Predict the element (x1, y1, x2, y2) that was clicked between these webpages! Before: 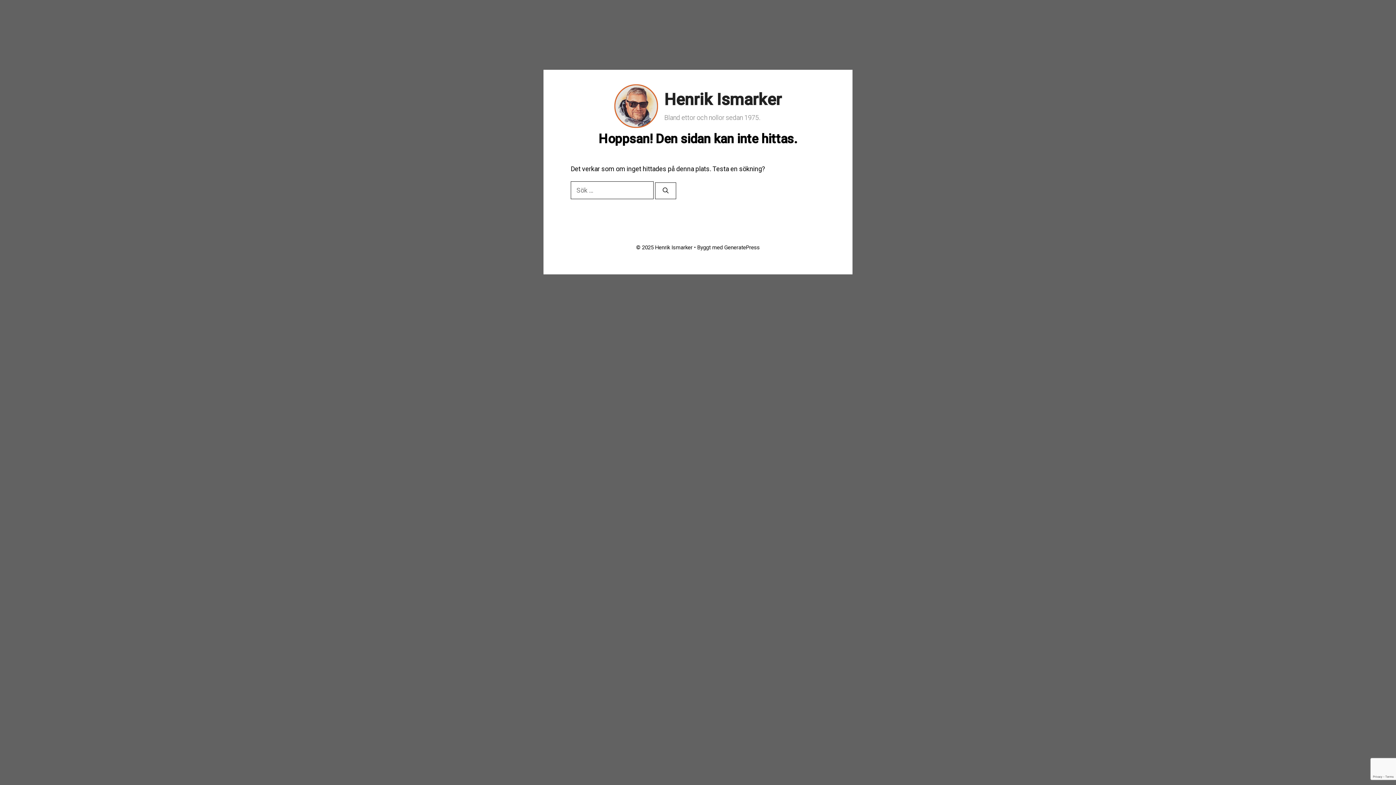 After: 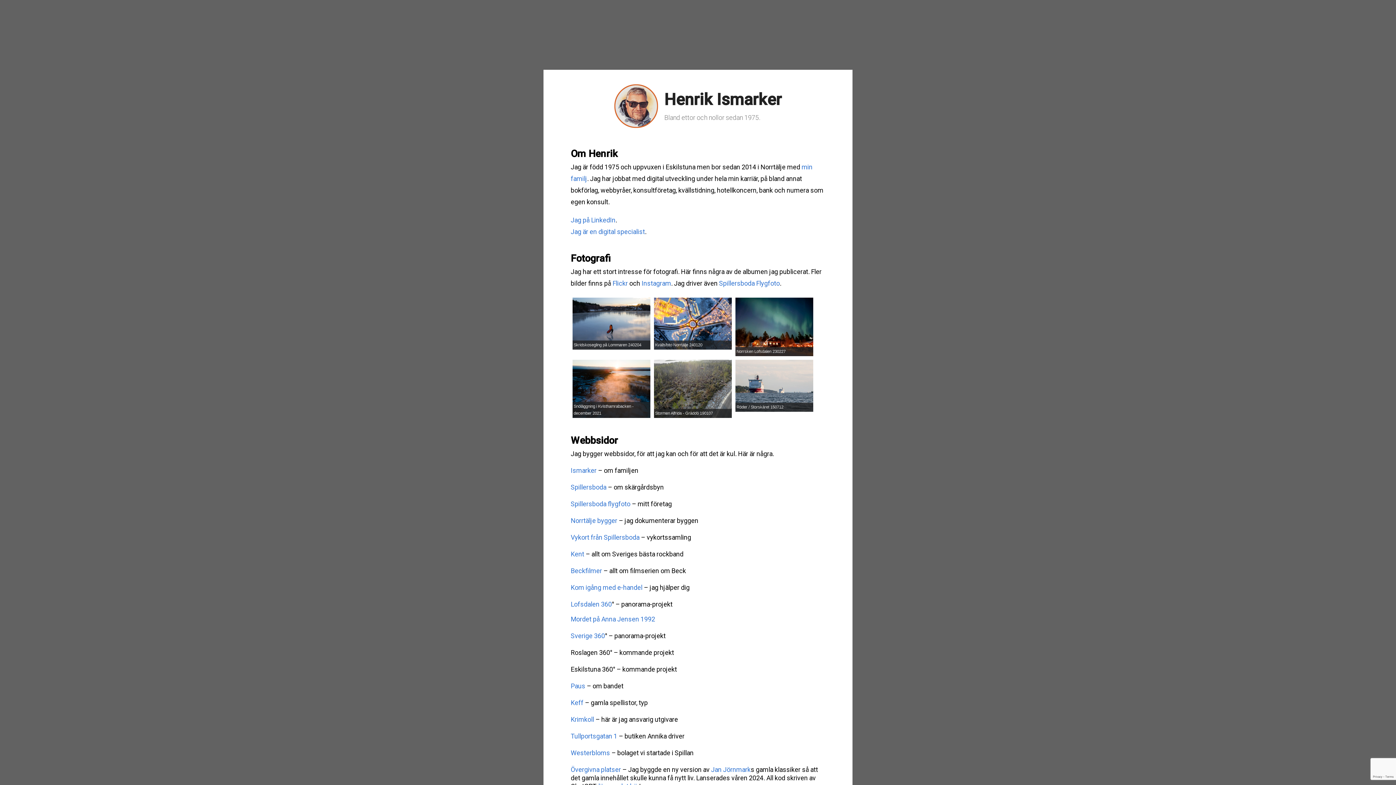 Action: bbox: (614, 101, 658, 109)